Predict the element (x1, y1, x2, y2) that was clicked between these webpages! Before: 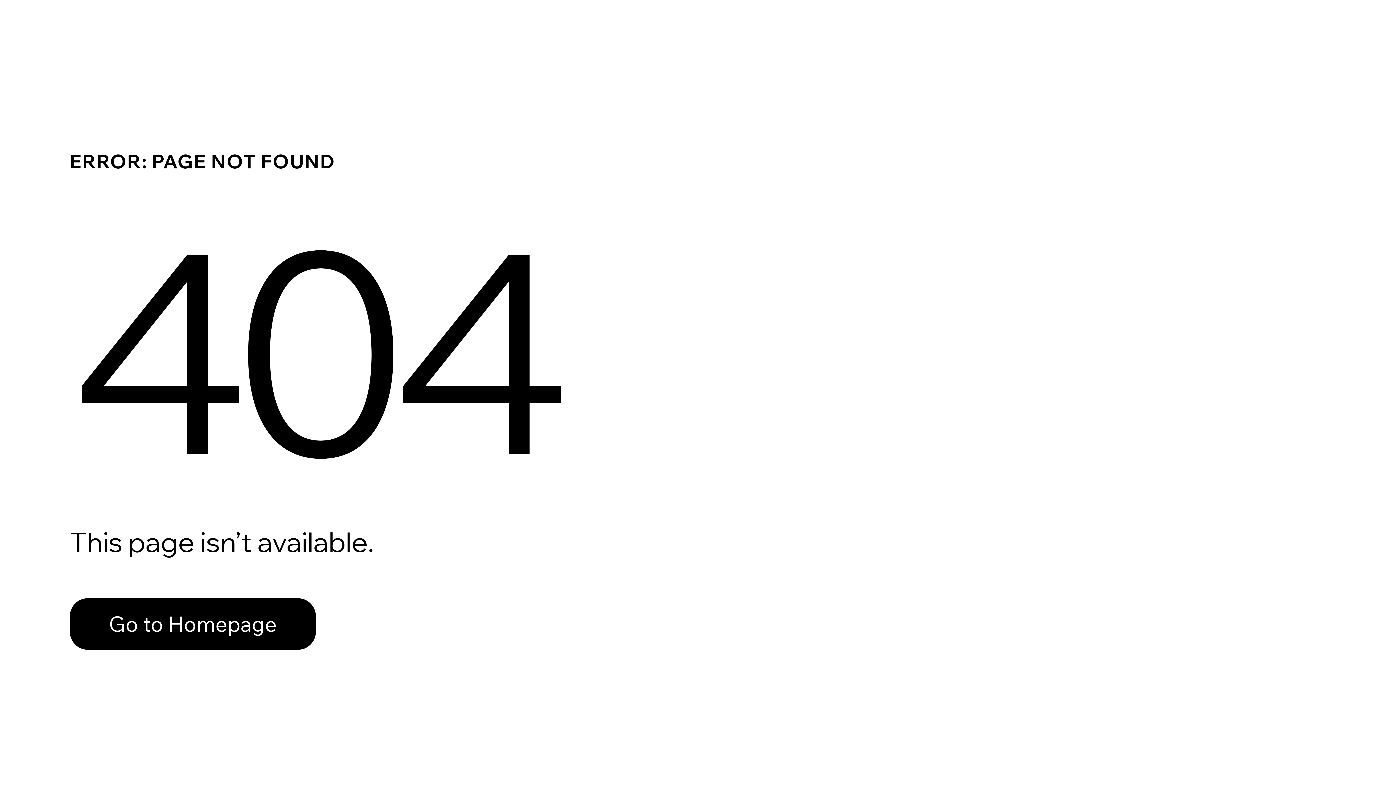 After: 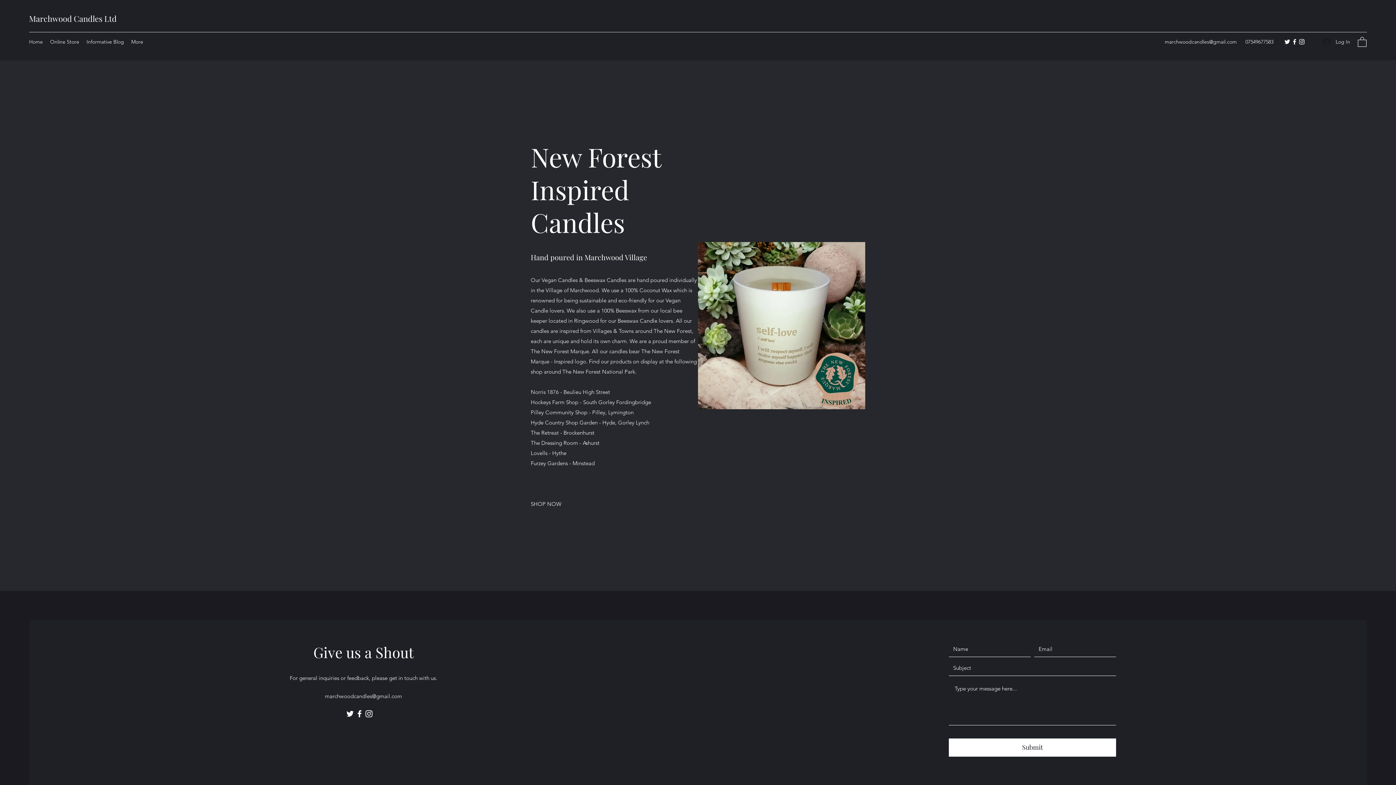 Action: label: Go to Homepage bbox: (69, 598, 316, 650)